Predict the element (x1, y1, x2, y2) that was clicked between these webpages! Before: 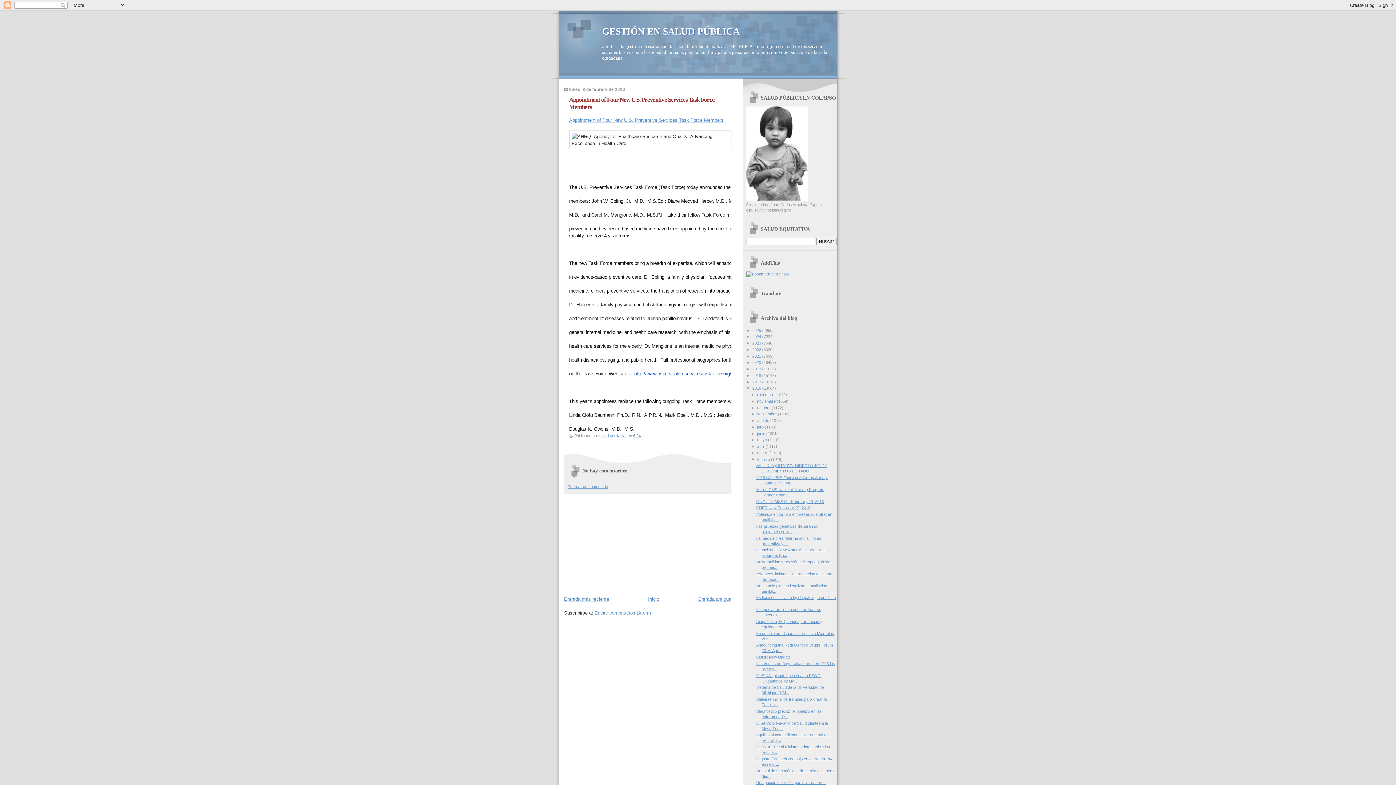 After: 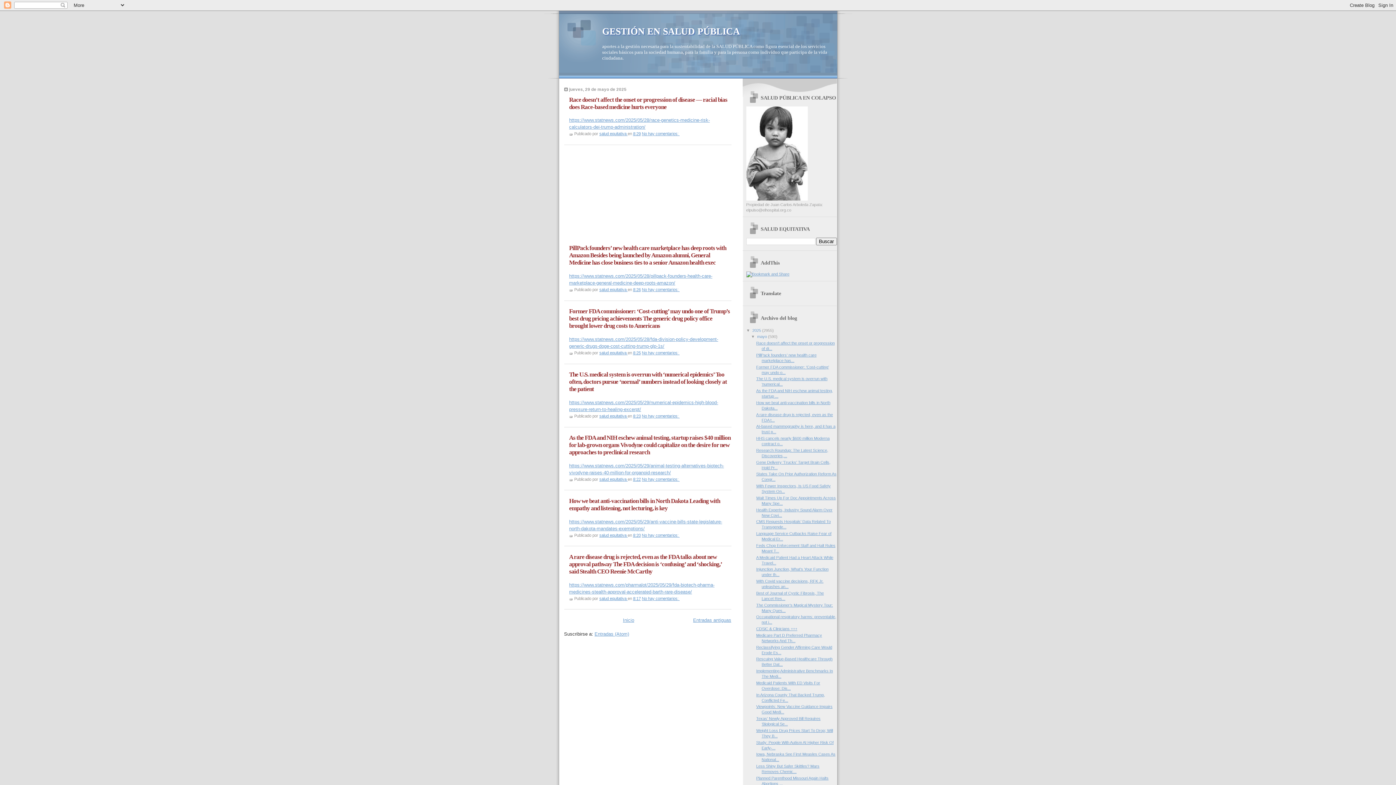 Action: label: Inicio bbox: (648, 596, 659, 602)